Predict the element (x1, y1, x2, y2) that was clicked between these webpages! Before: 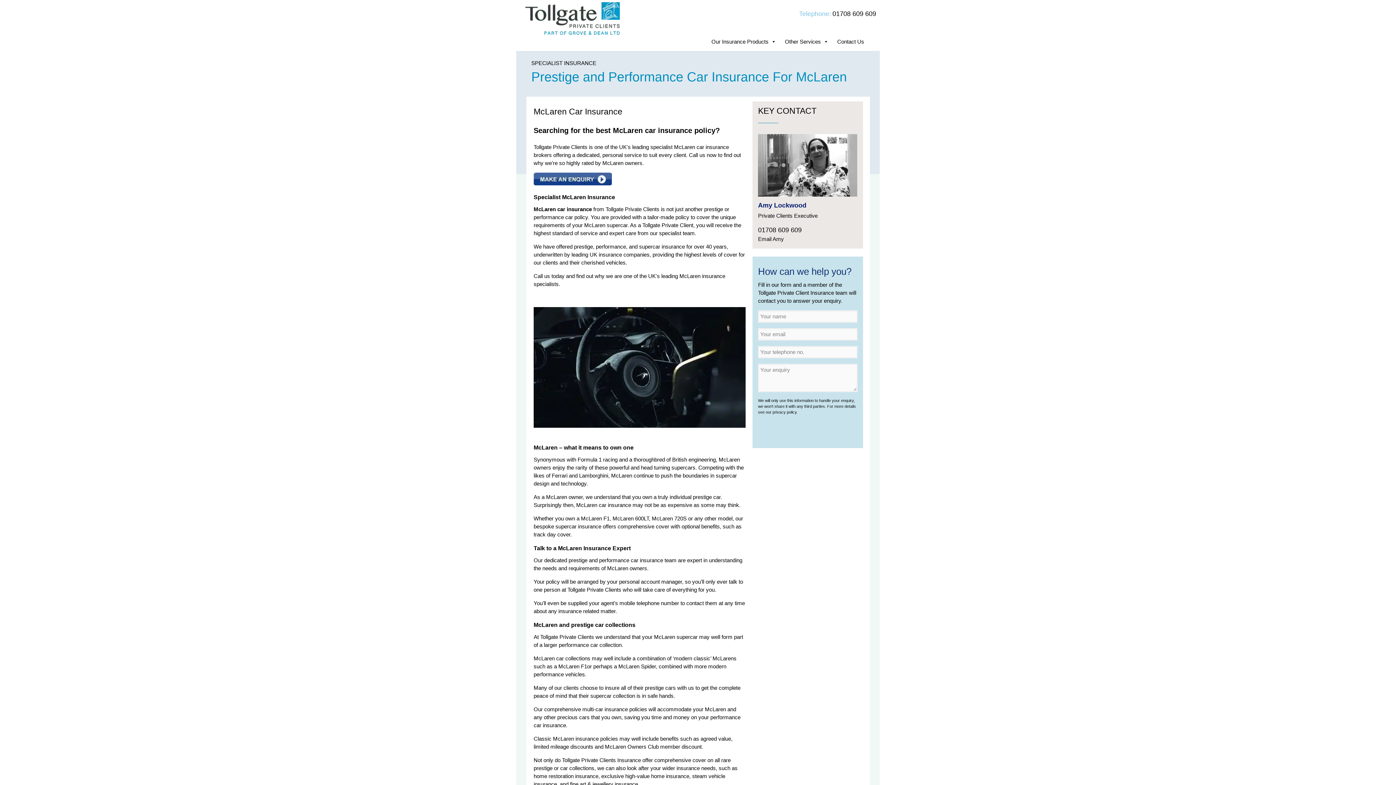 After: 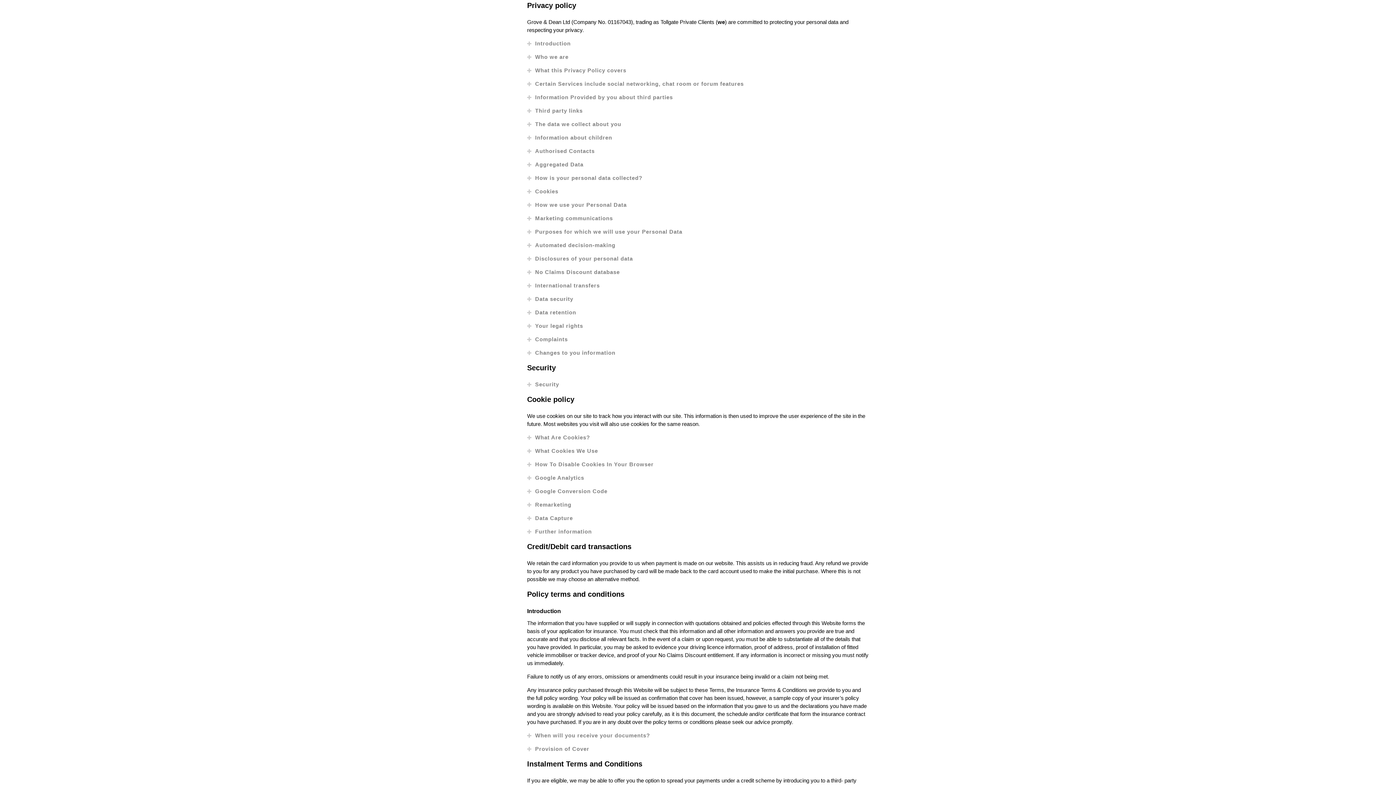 Action: label: privacy policy bbox: (772, 410, 796, 414)